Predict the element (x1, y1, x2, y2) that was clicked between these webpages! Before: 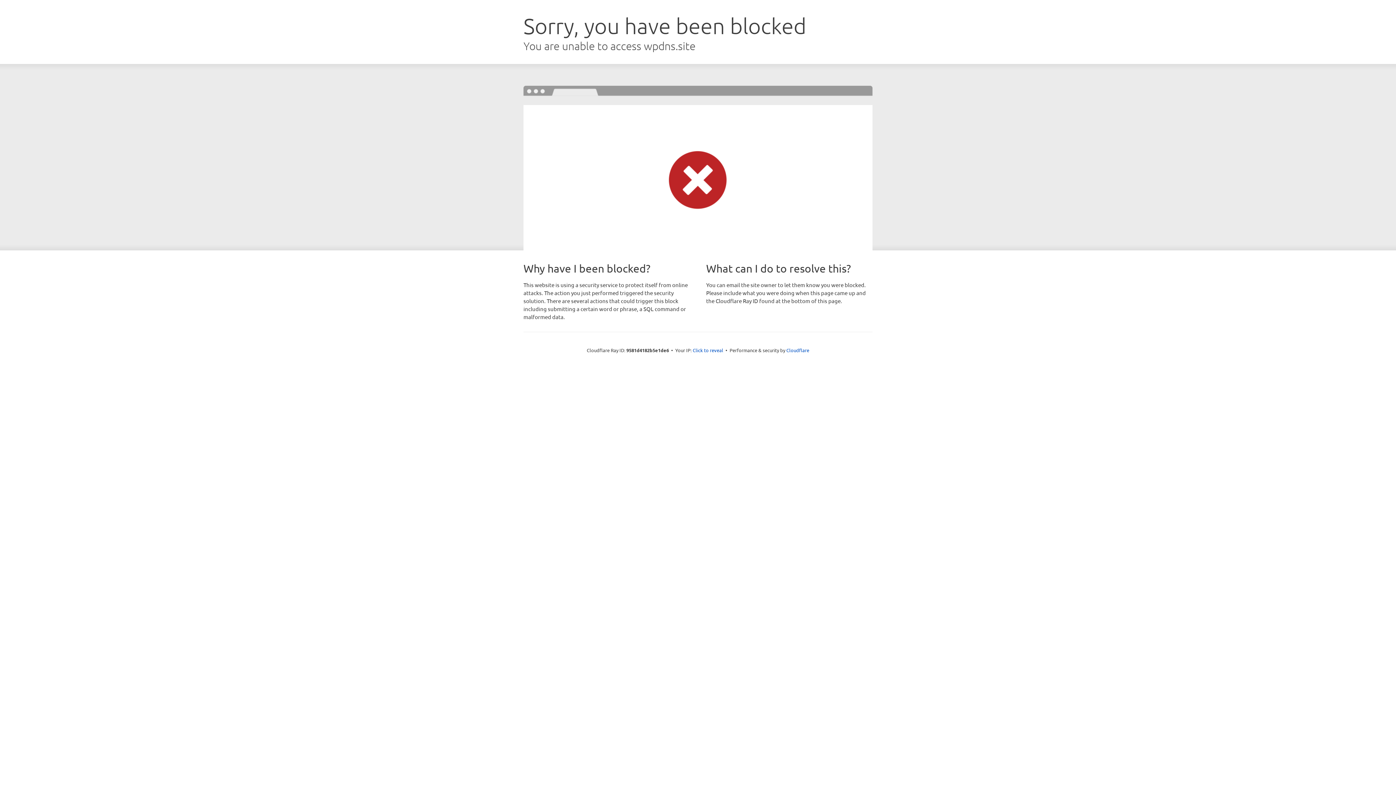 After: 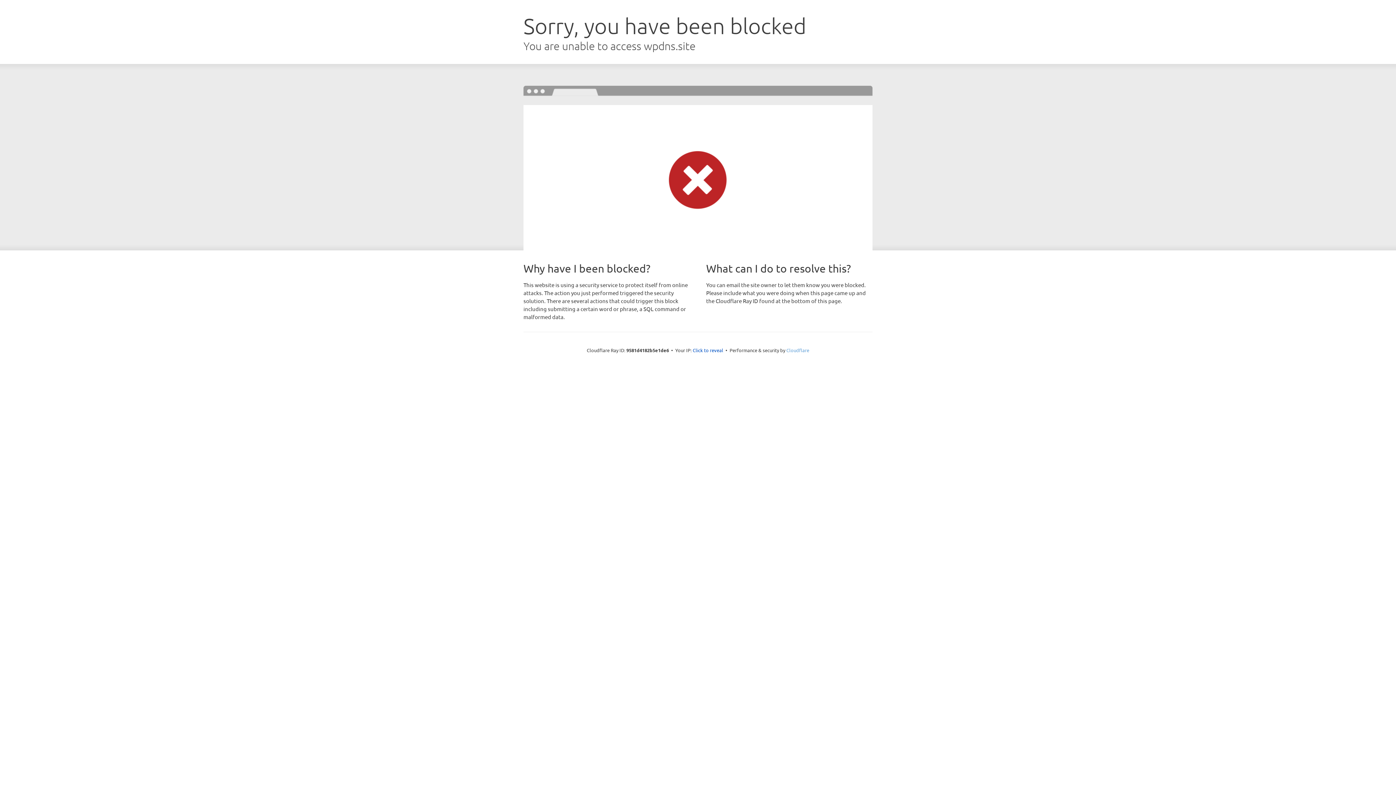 Action: label: Cloudflare bbox: (786, 347, 809, 353)